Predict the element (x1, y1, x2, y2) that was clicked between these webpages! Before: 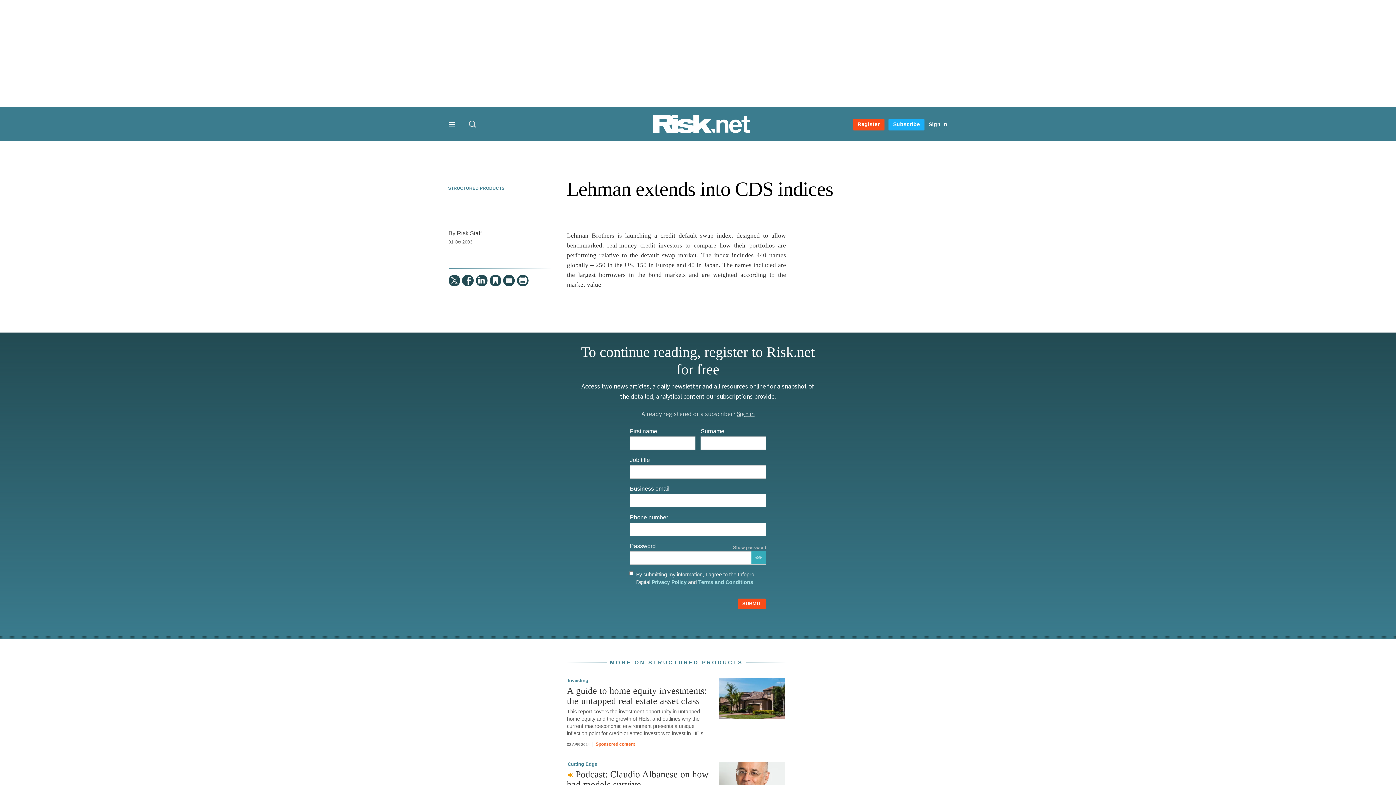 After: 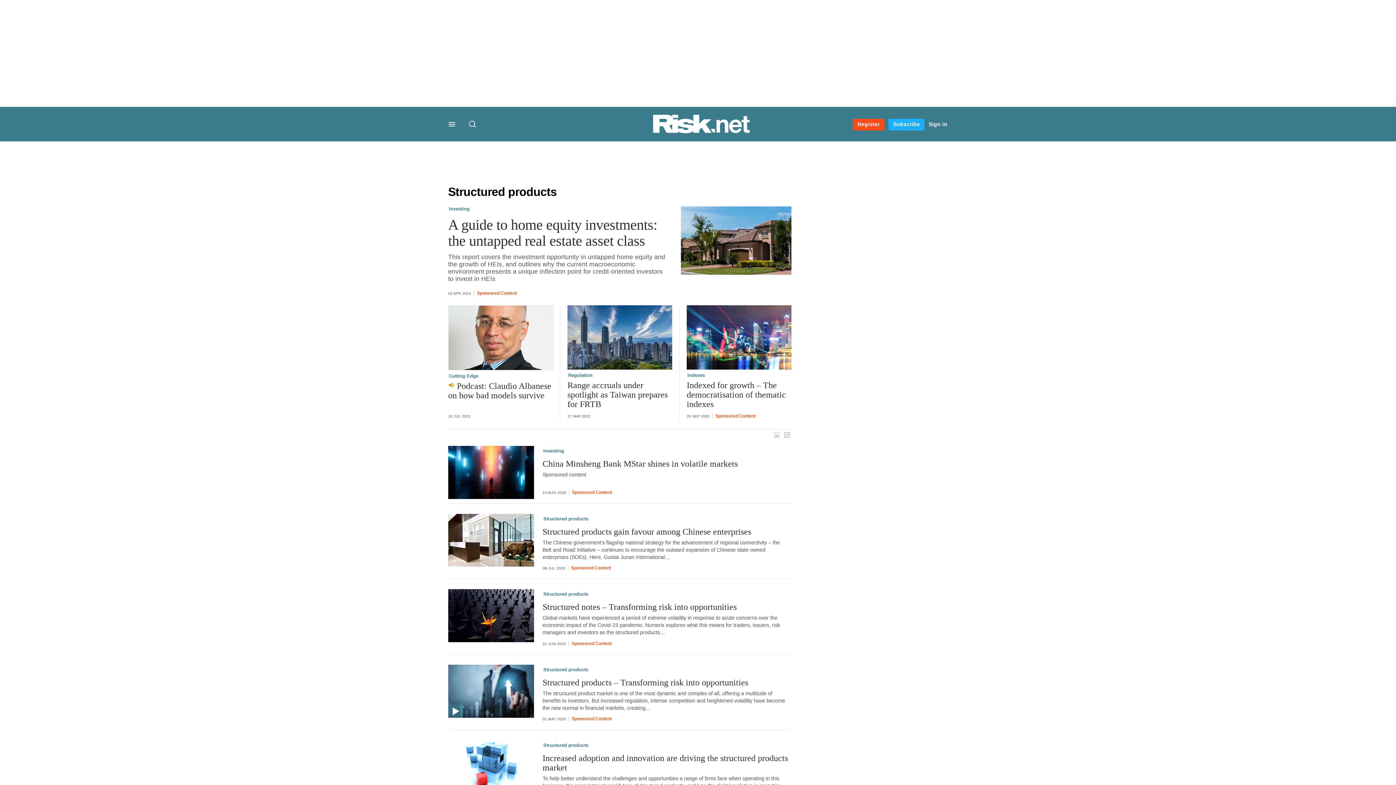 Action: label: STRUCTURED PRODUCTS bbox: (448, 185, 612, 191)